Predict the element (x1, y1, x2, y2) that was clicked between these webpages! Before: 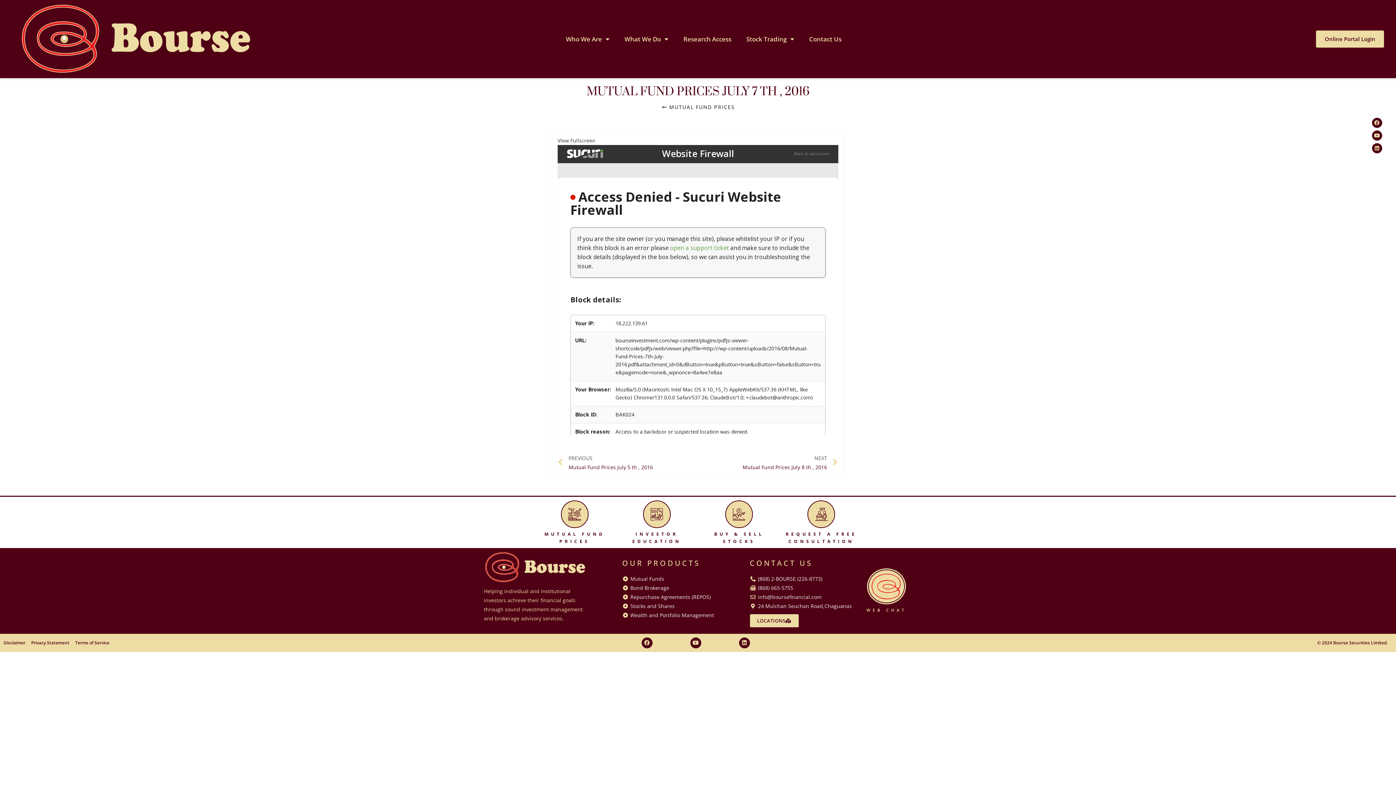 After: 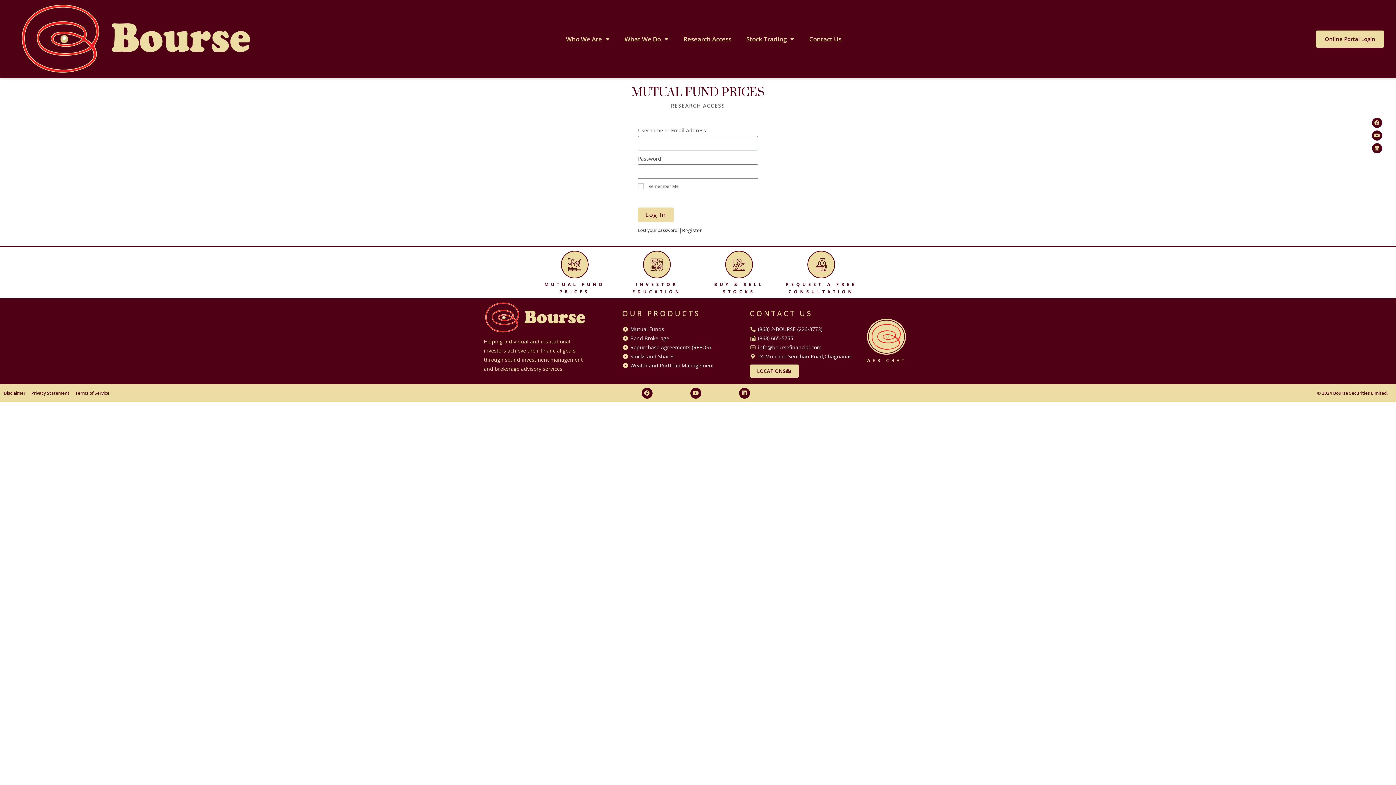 Action: label: MUTUAL FUND PRICES bbox: (669, 104, 735, 109)